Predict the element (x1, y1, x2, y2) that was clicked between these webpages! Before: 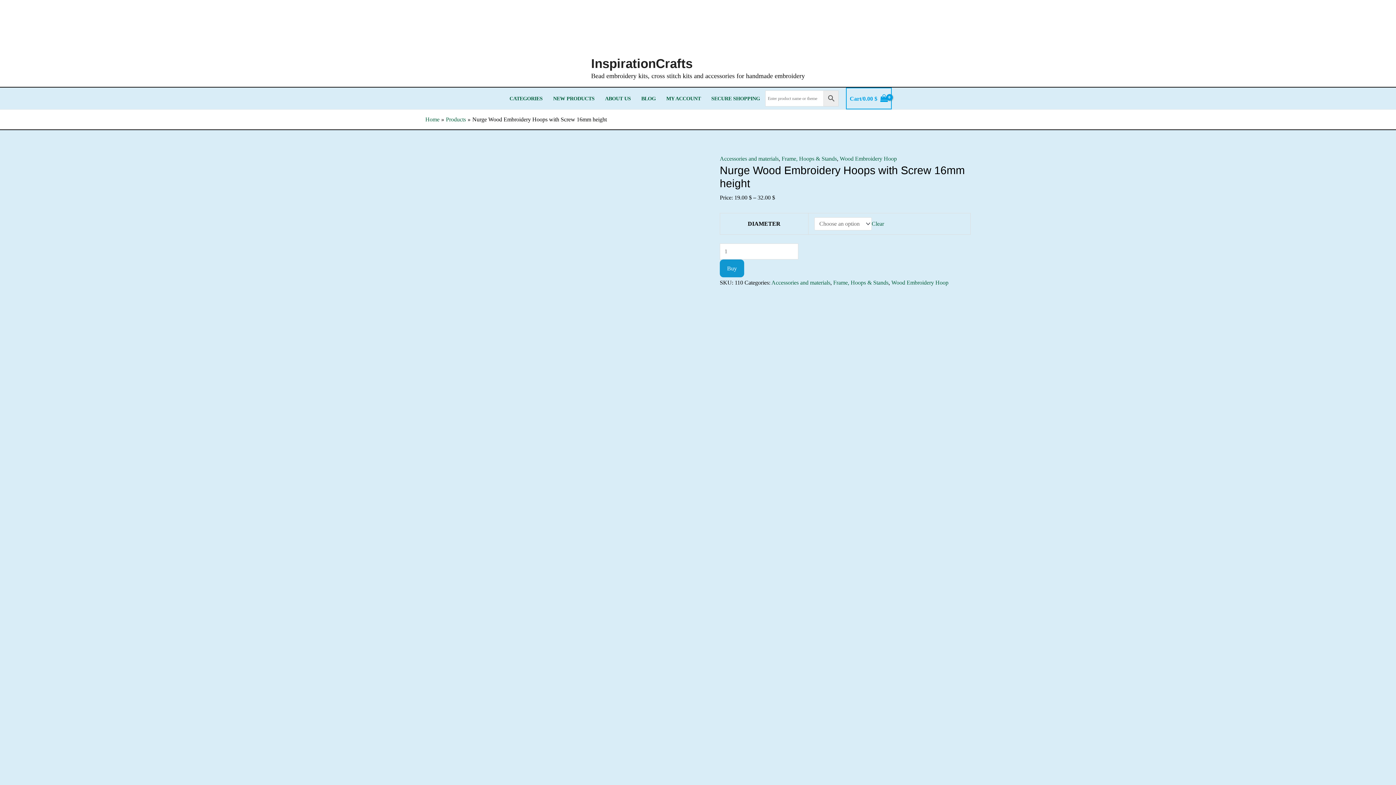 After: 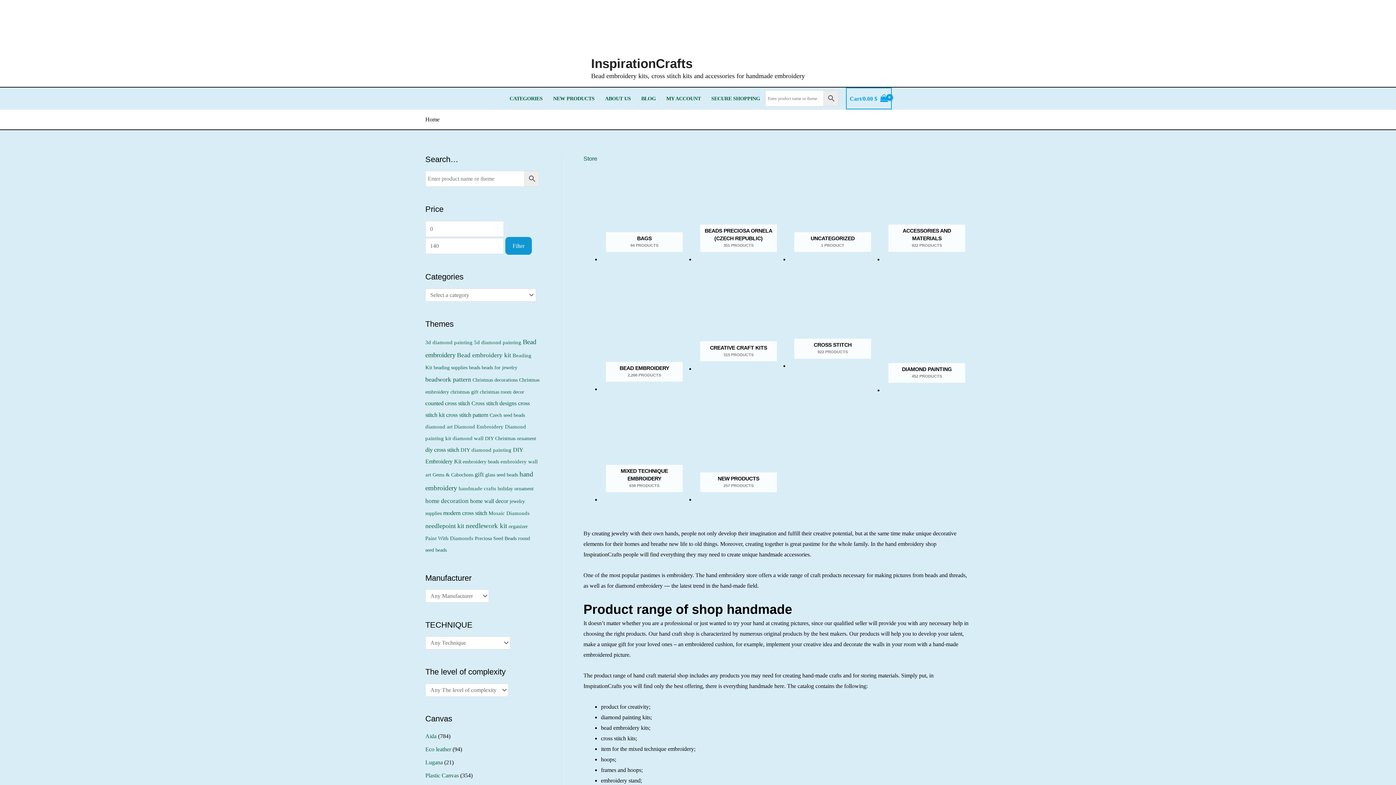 Action: bbox: (591, 5, 805, 56)